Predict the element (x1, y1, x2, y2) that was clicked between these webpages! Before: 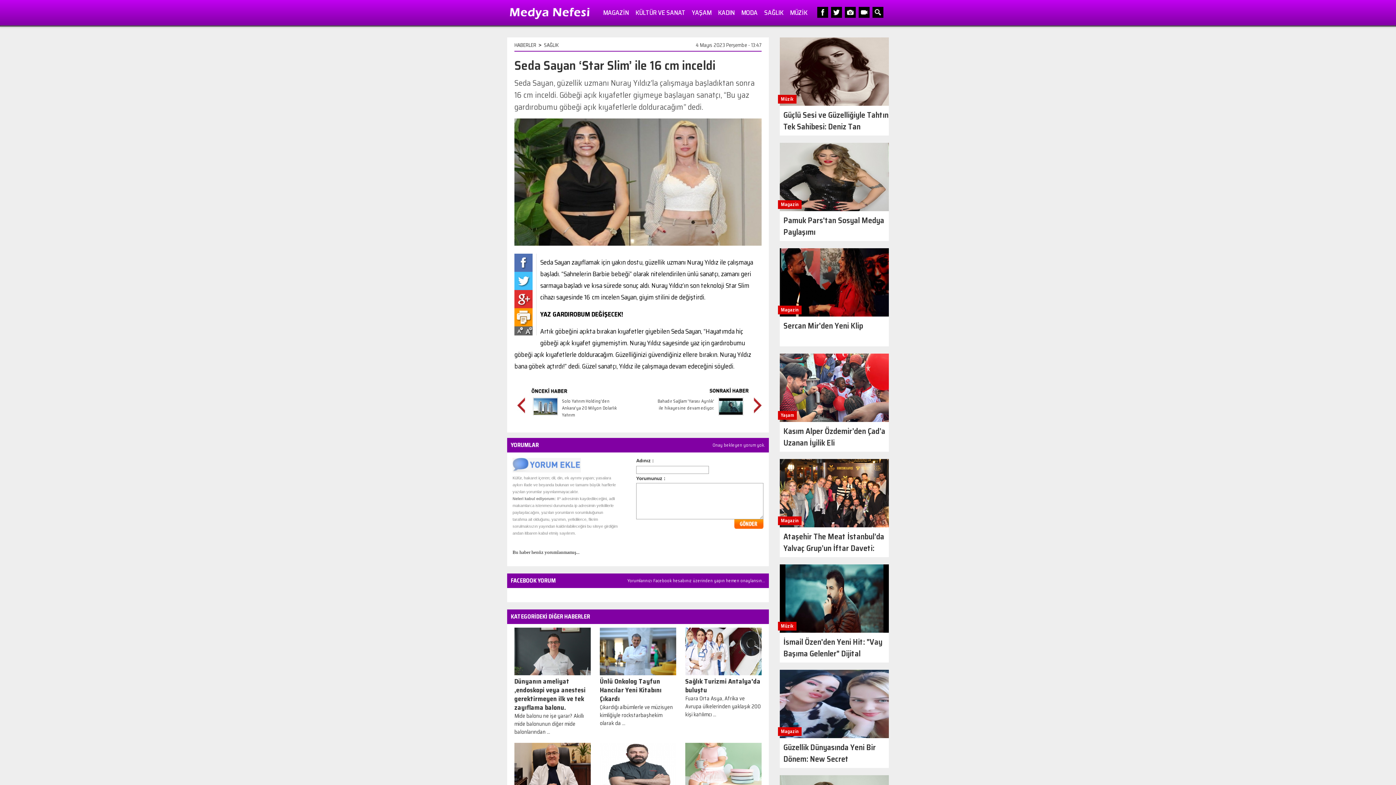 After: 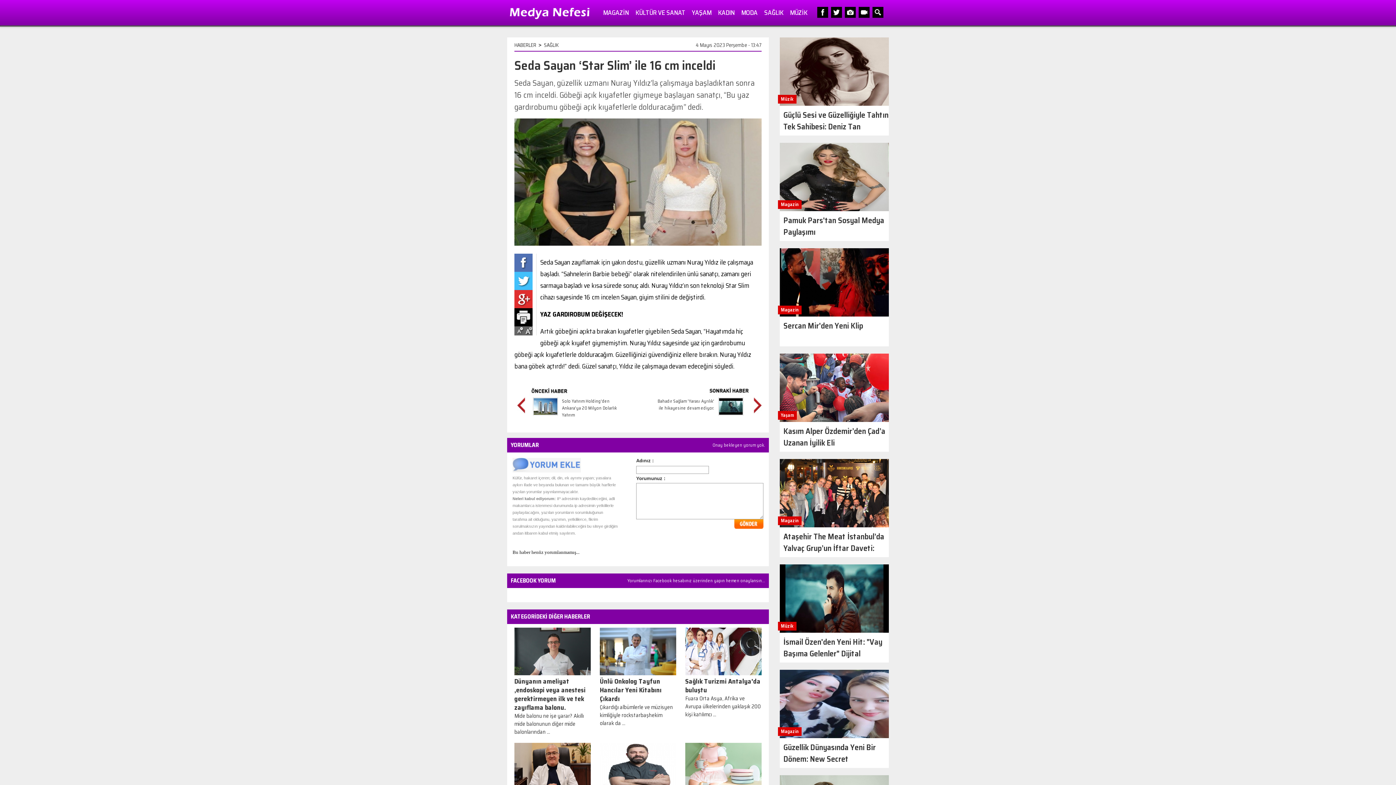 Action: bbox: (514, 308, 532, 326)